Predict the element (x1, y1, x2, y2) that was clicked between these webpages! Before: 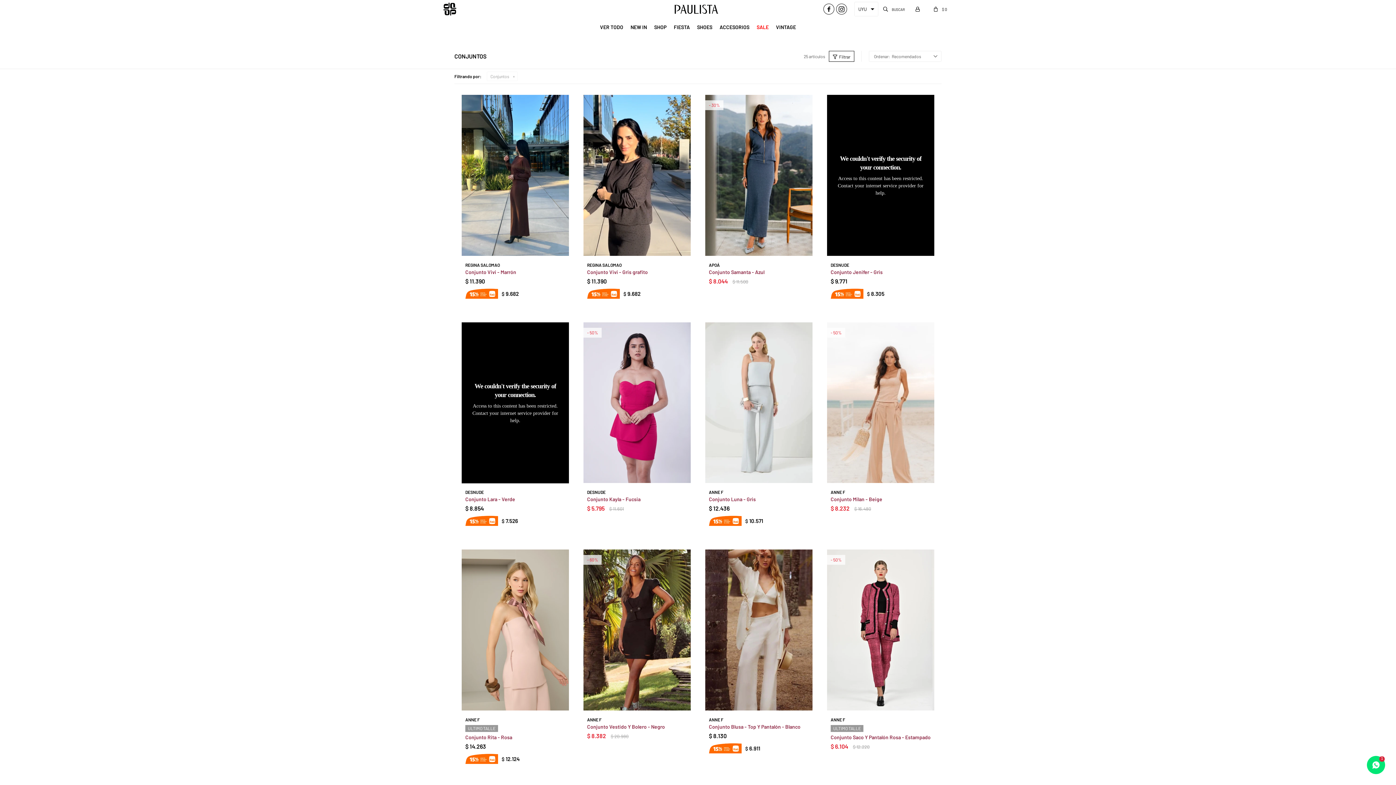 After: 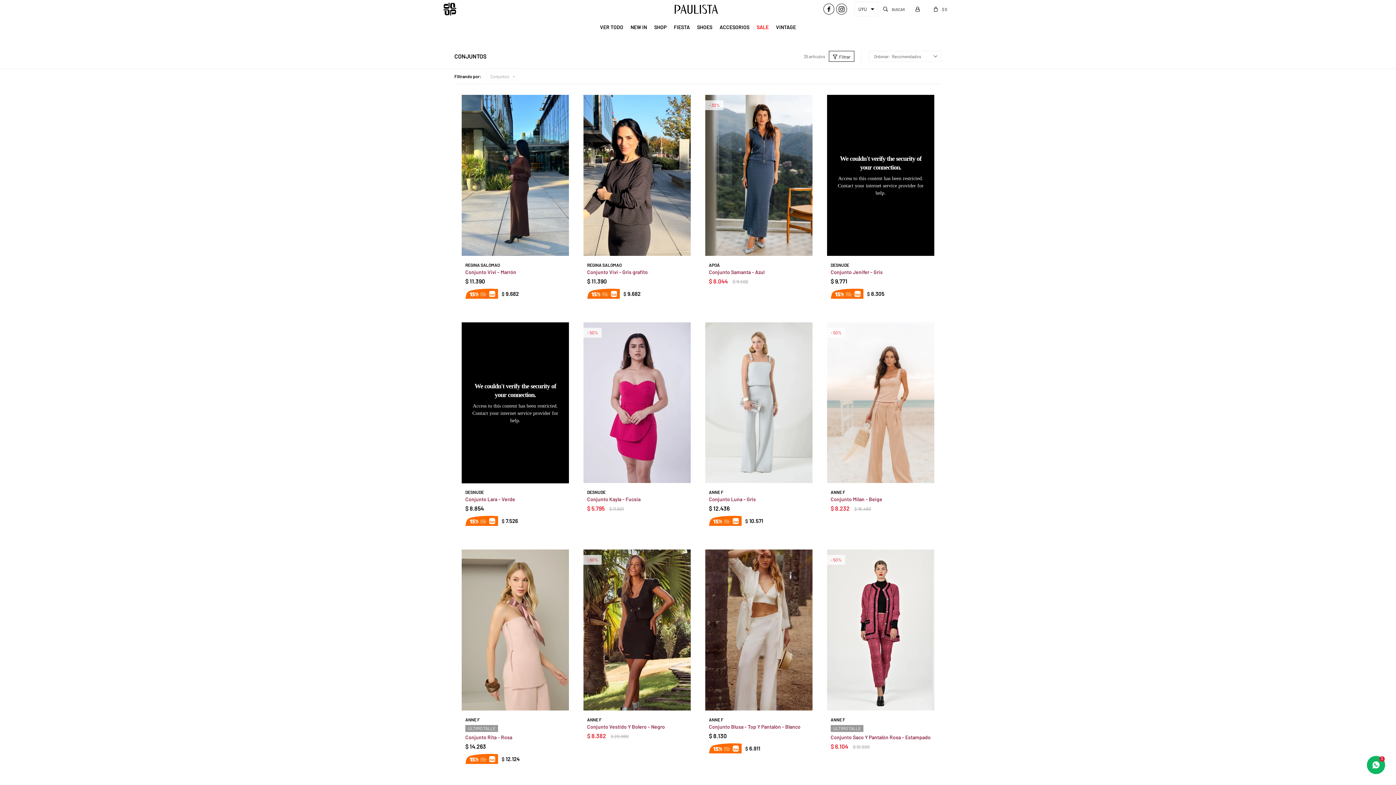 Action: bbox: (1367, 756, 1385, 774)